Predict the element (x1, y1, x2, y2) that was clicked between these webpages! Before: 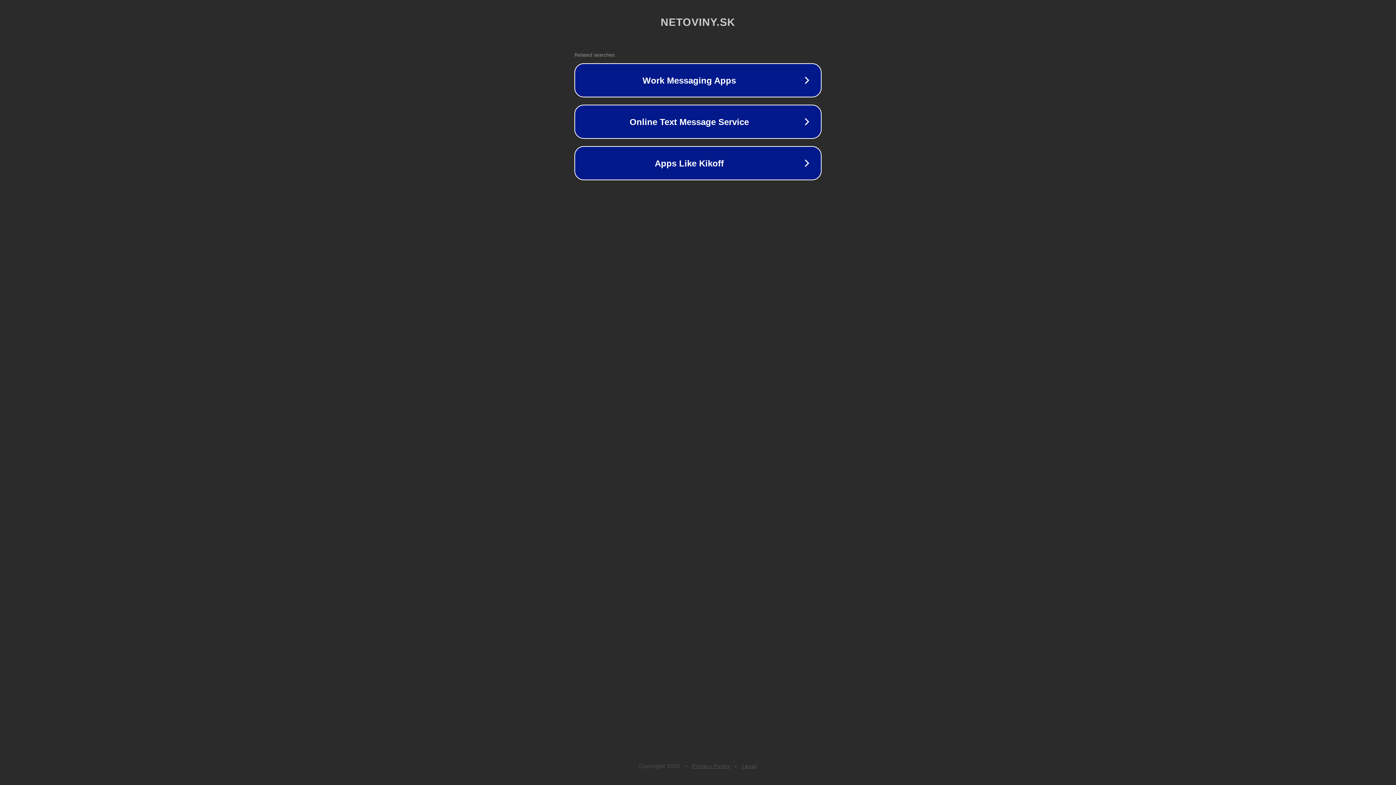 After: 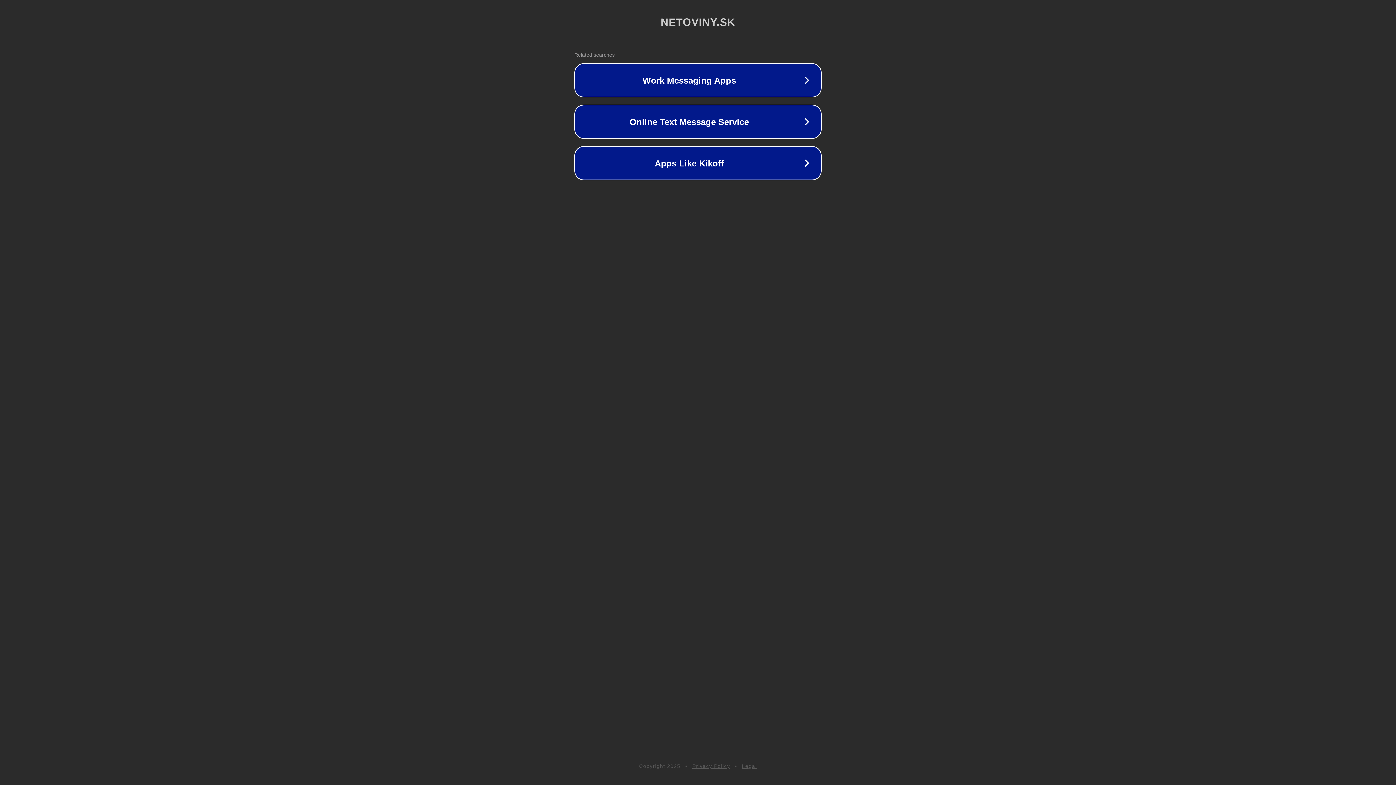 Action: bbox: (692, 763, 730, 769) label: Privacy Policy